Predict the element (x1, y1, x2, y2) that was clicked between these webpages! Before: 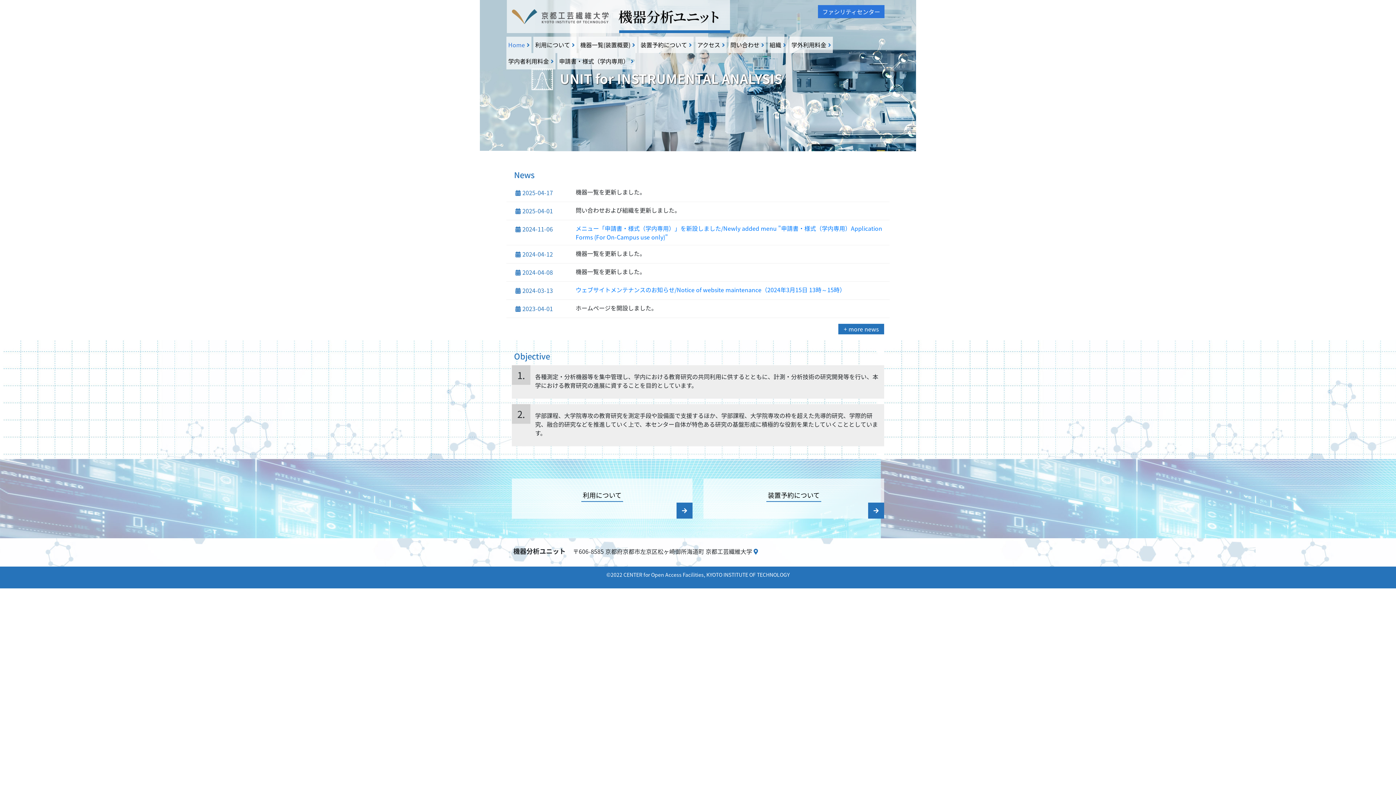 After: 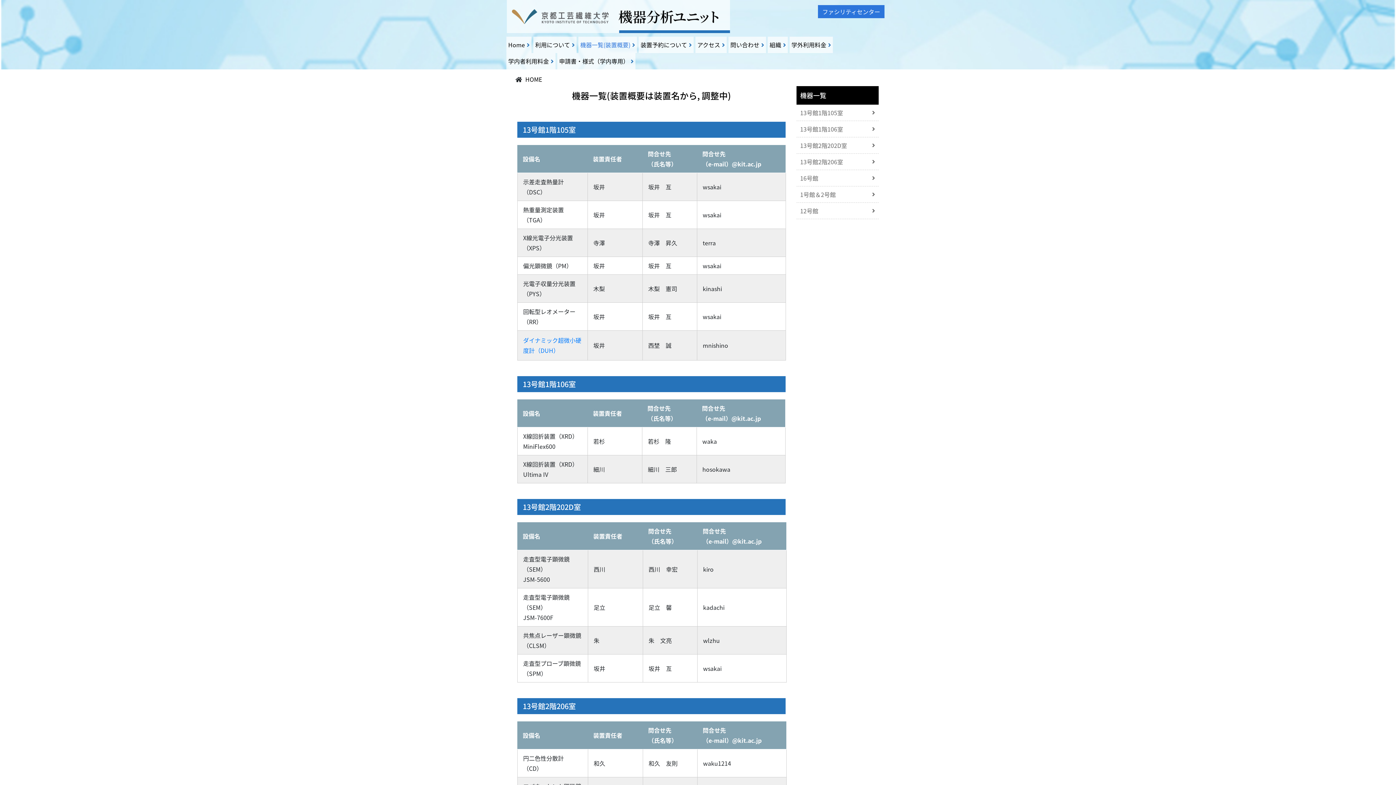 Action: label: 機器一覧(装置概要) bbox: (578, 36, 637, 53)